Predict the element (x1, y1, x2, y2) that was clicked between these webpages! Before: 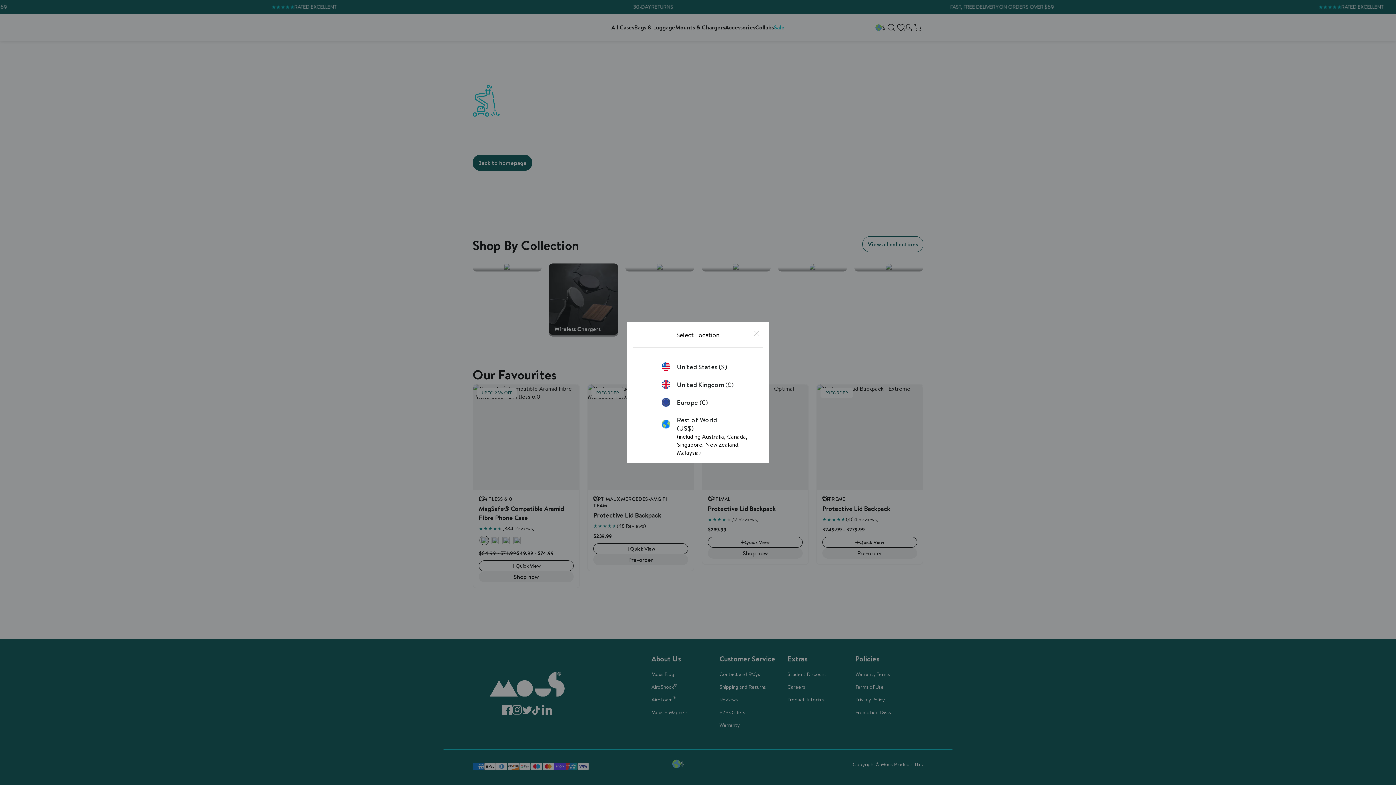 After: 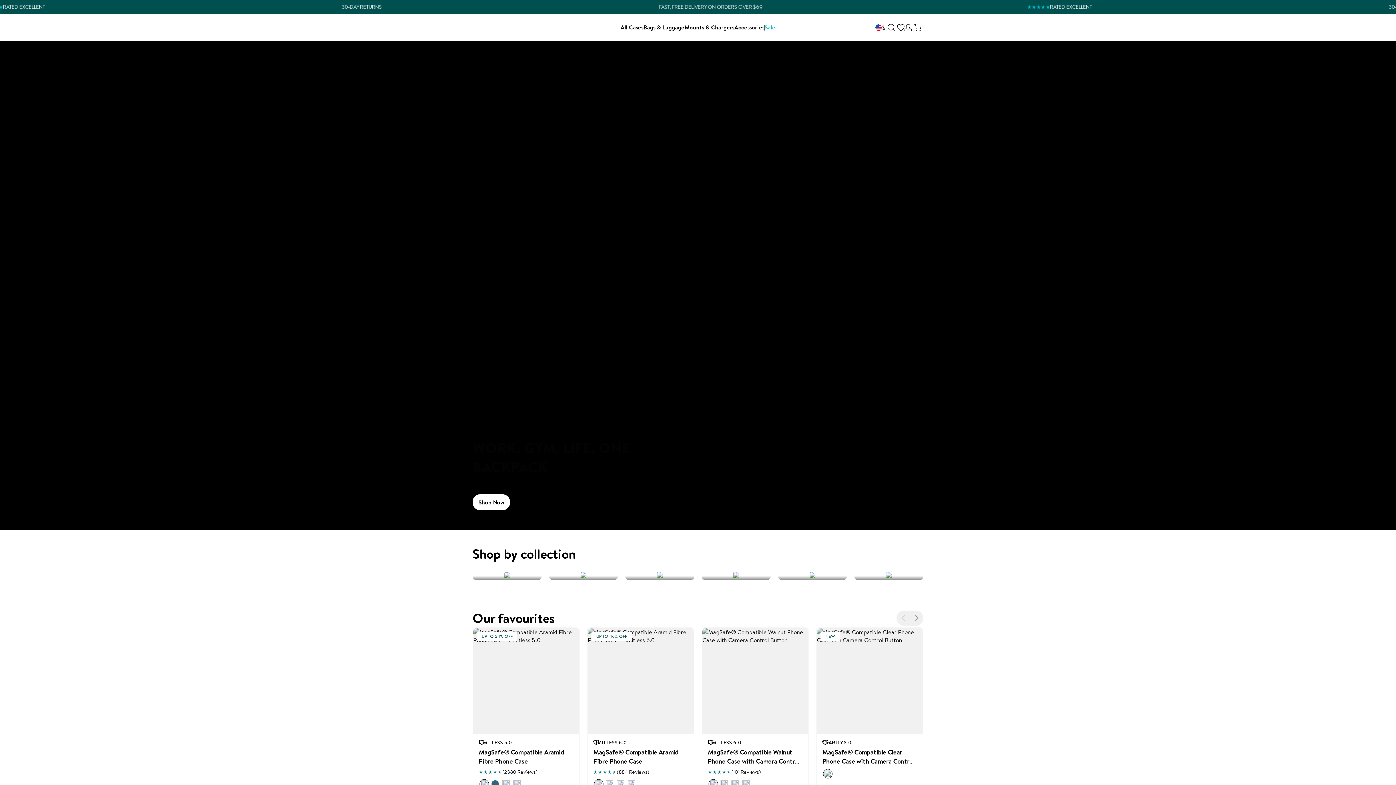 Action: label: United States ($) bbox: (661, 362, 734, 371)